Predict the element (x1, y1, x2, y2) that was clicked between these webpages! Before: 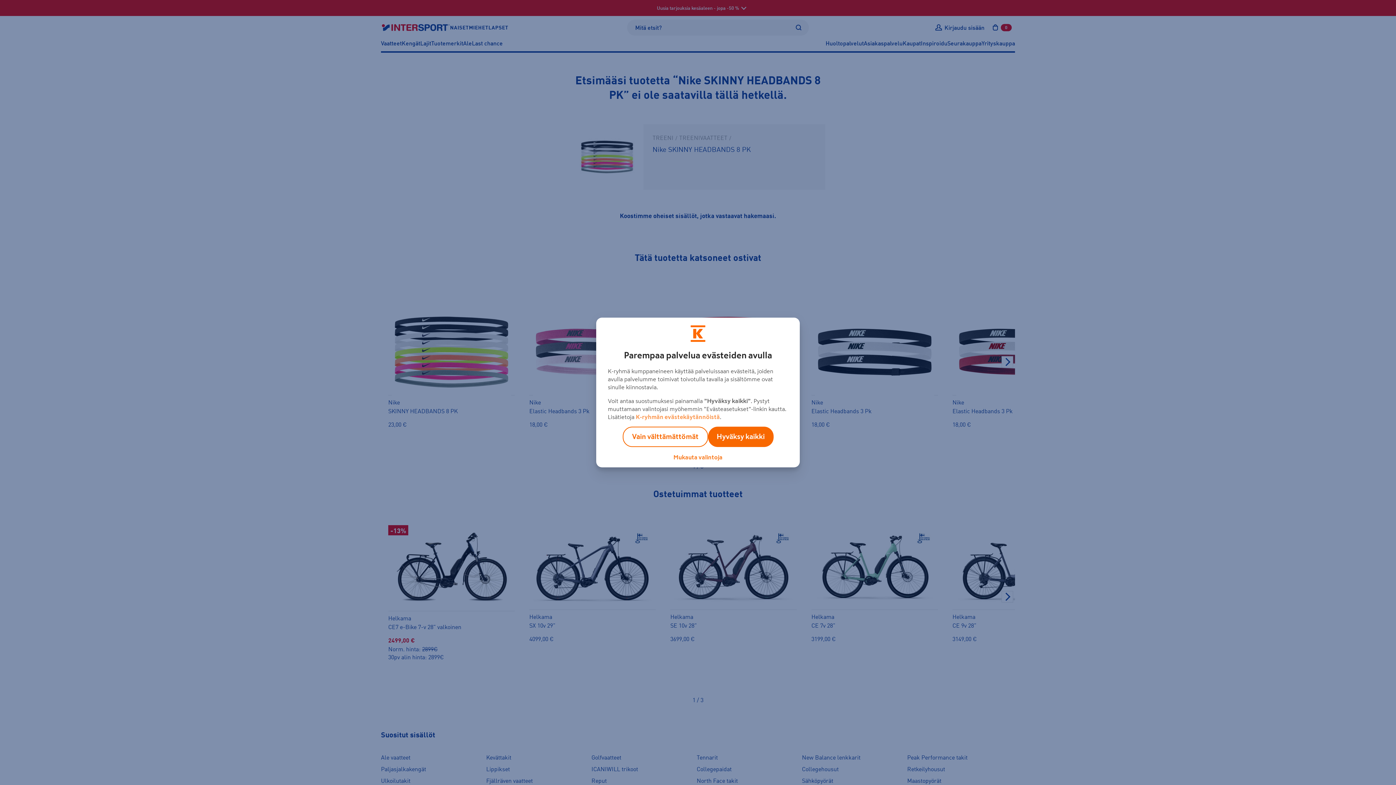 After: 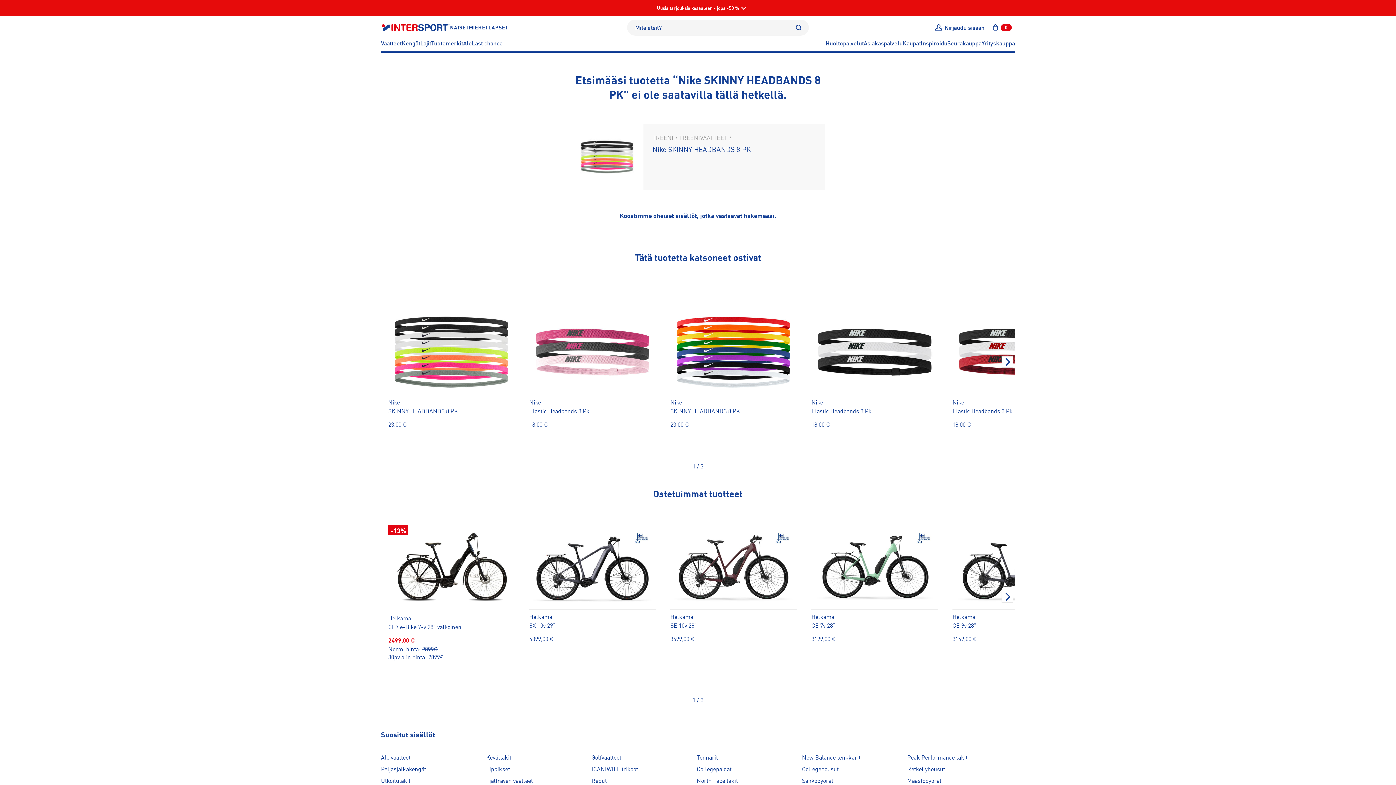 Action: bbox: (622, 426, 708, 447) label: Vain välttämättömät